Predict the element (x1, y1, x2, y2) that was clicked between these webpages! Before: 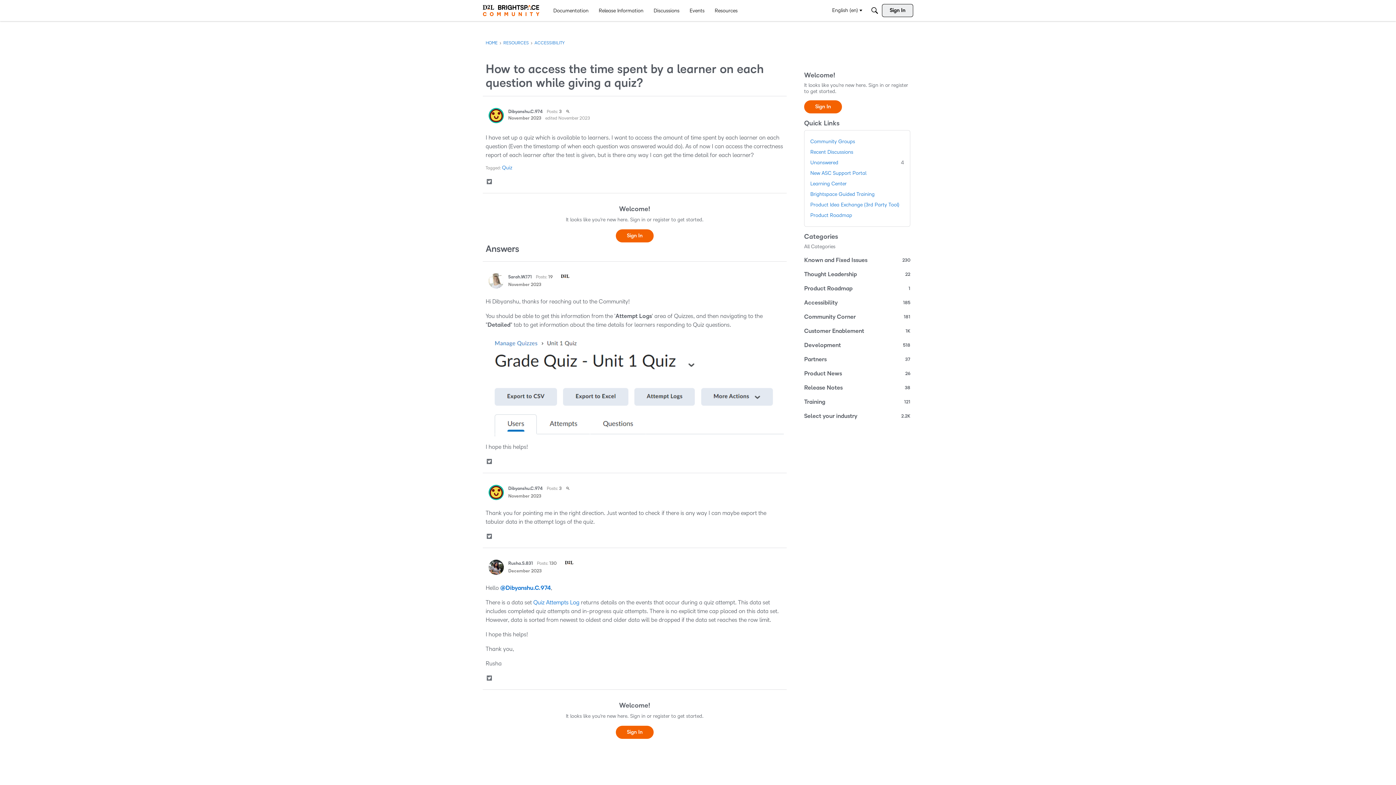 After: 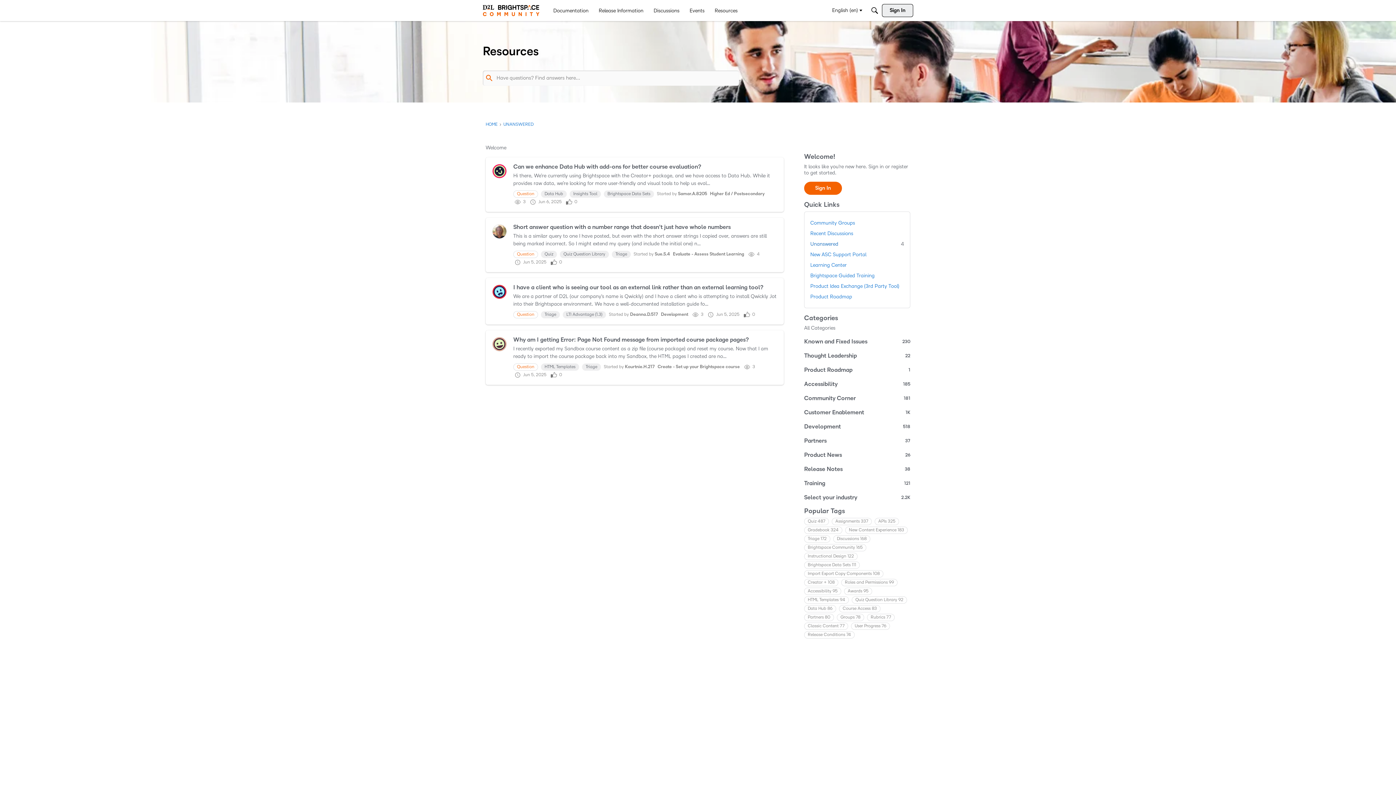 Action: bbox: (810, 157, 904, 168) label: Unanswered
4